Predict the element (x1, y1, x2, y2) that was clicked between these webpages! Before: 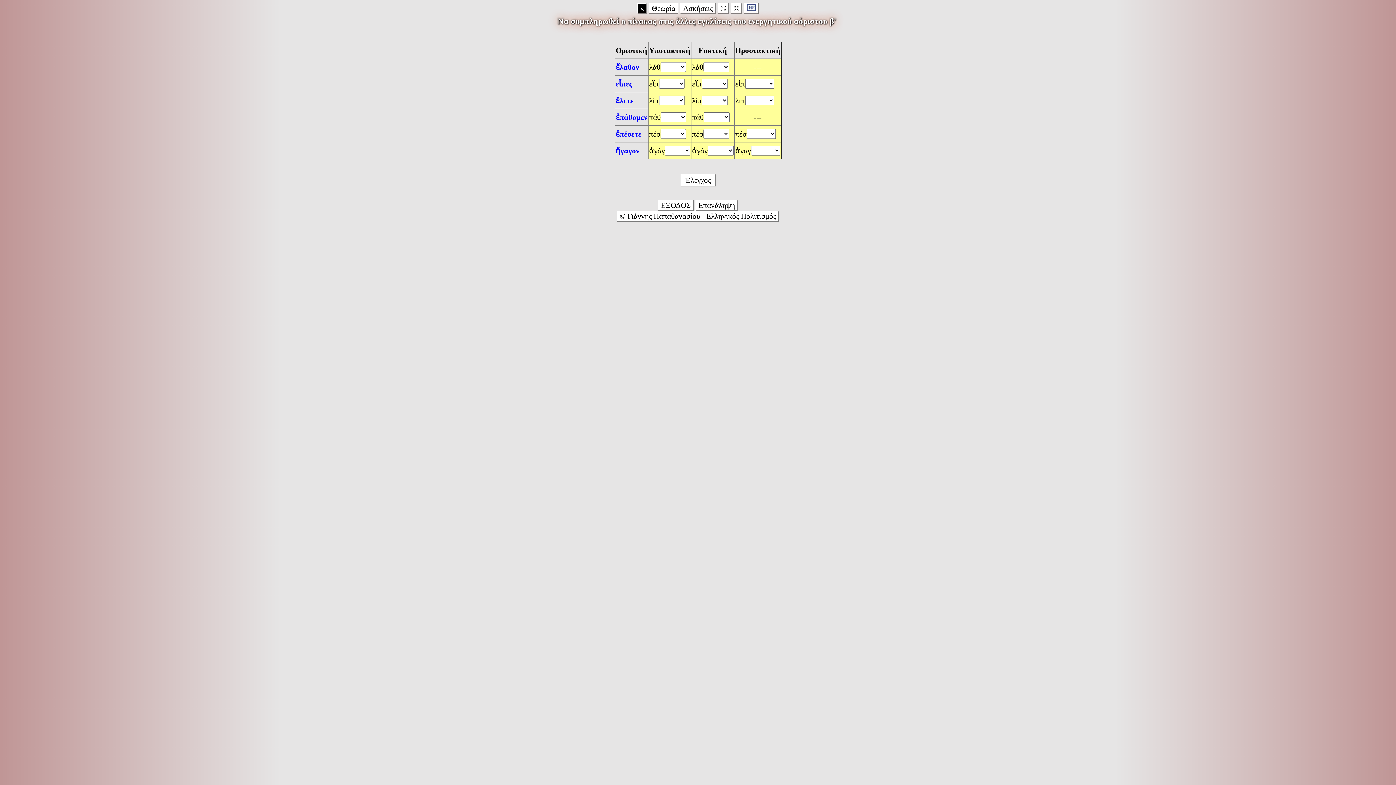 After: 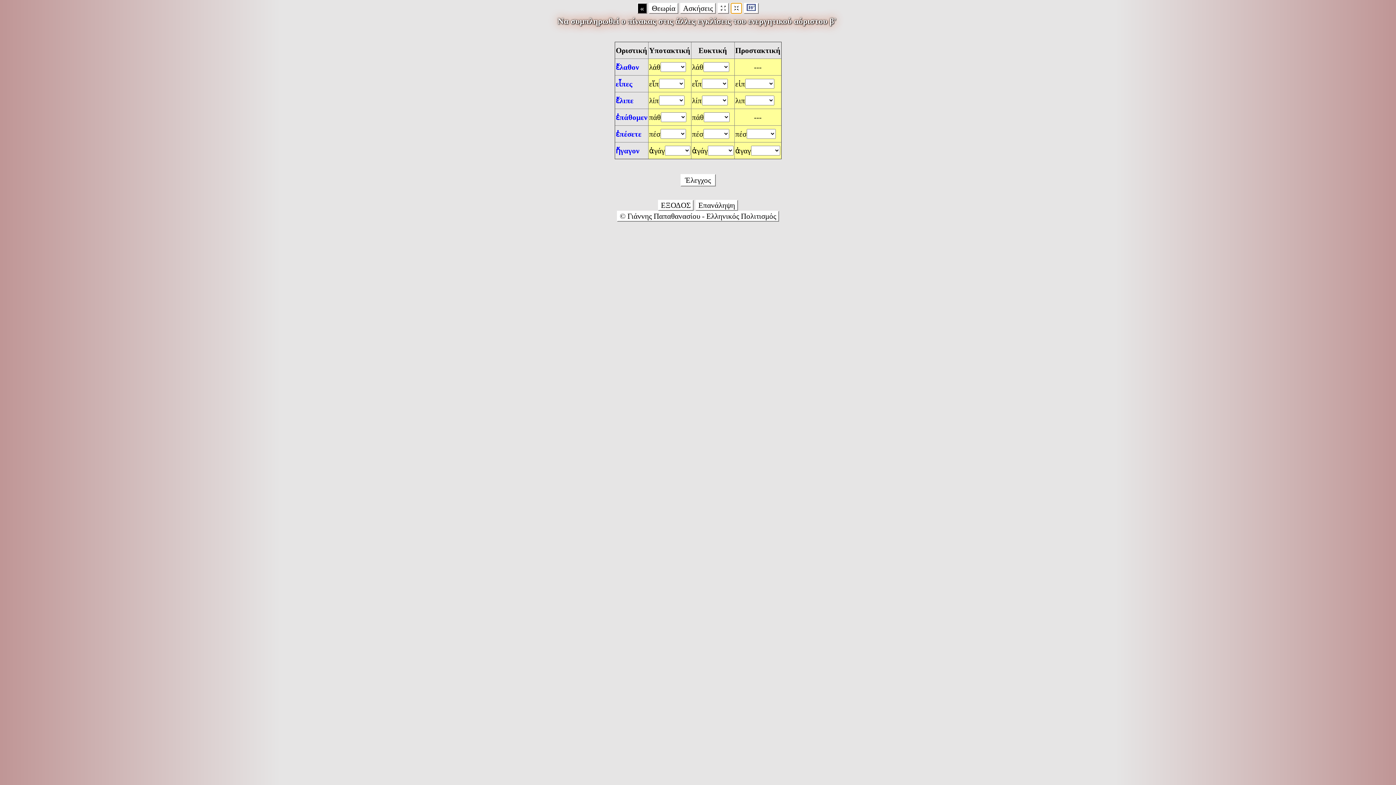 Action: bbox: (730, 2, 742, 13)